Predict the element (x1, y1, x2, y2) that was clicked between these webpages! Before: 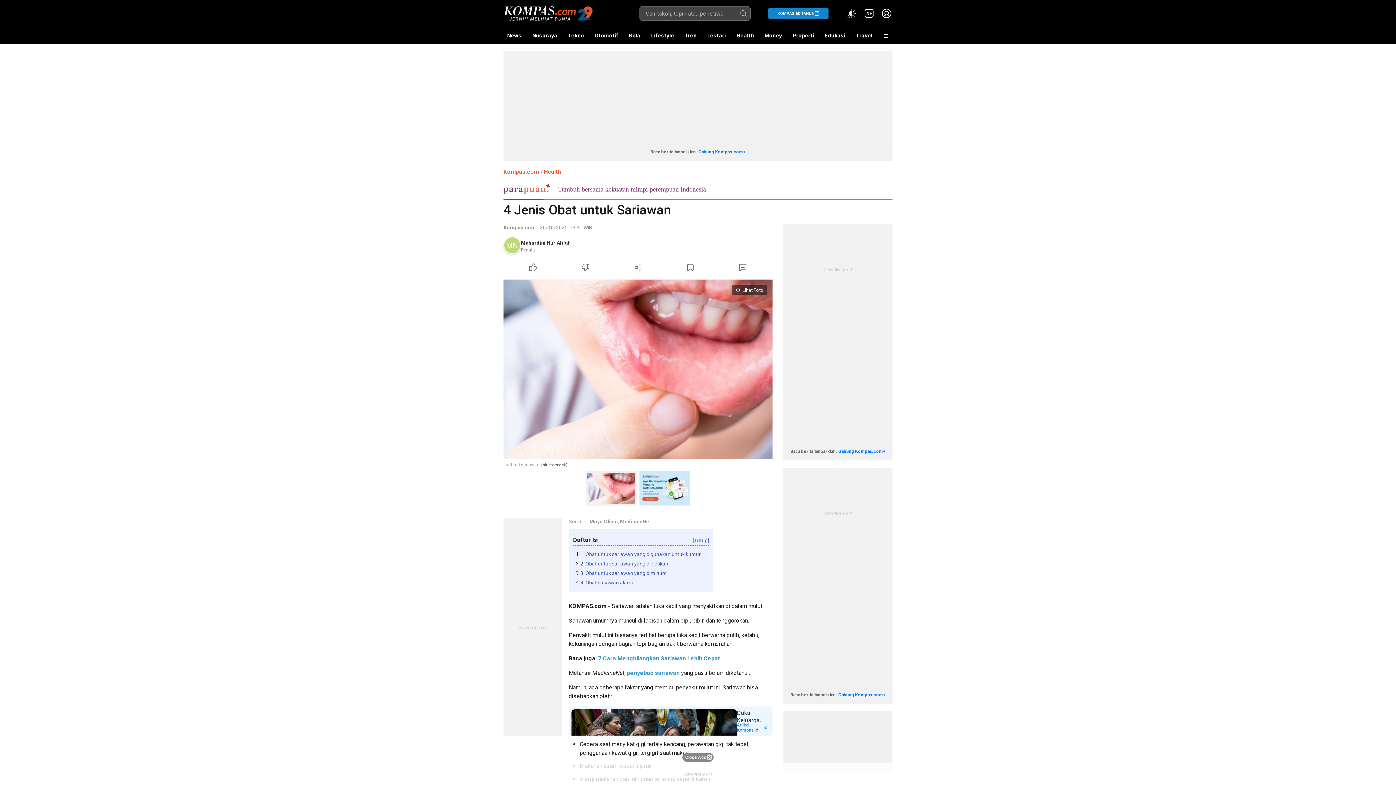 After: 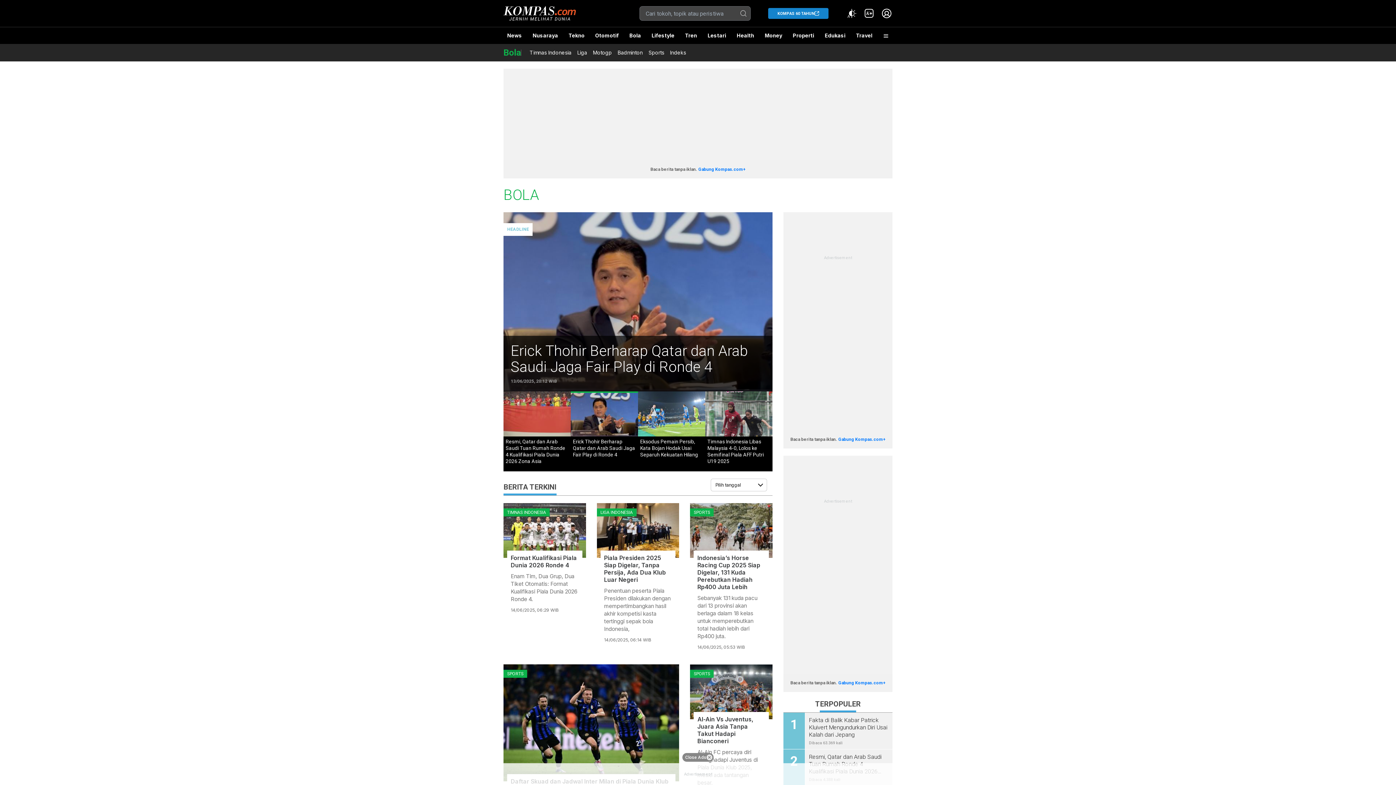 Action: label: Bola bbox: (625, 27, 644, 44)